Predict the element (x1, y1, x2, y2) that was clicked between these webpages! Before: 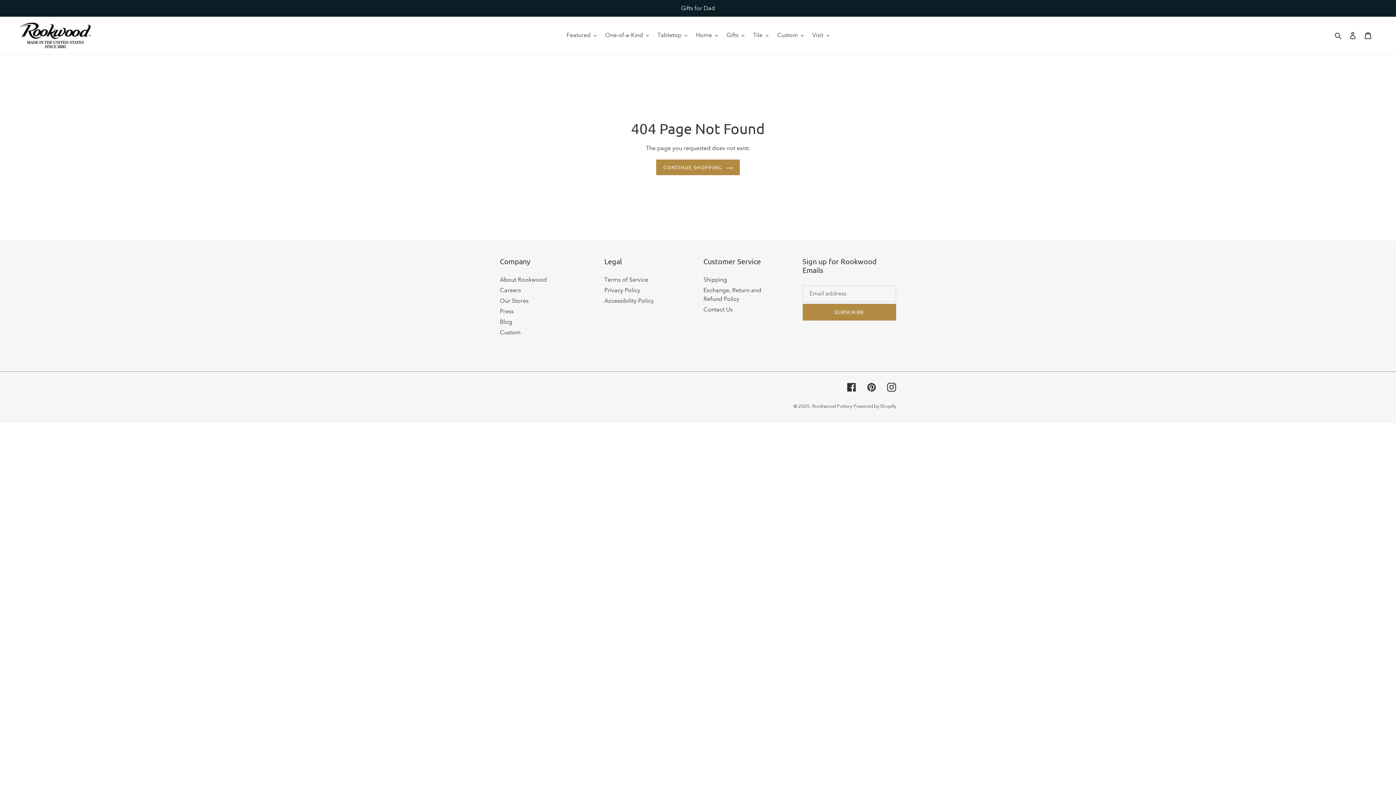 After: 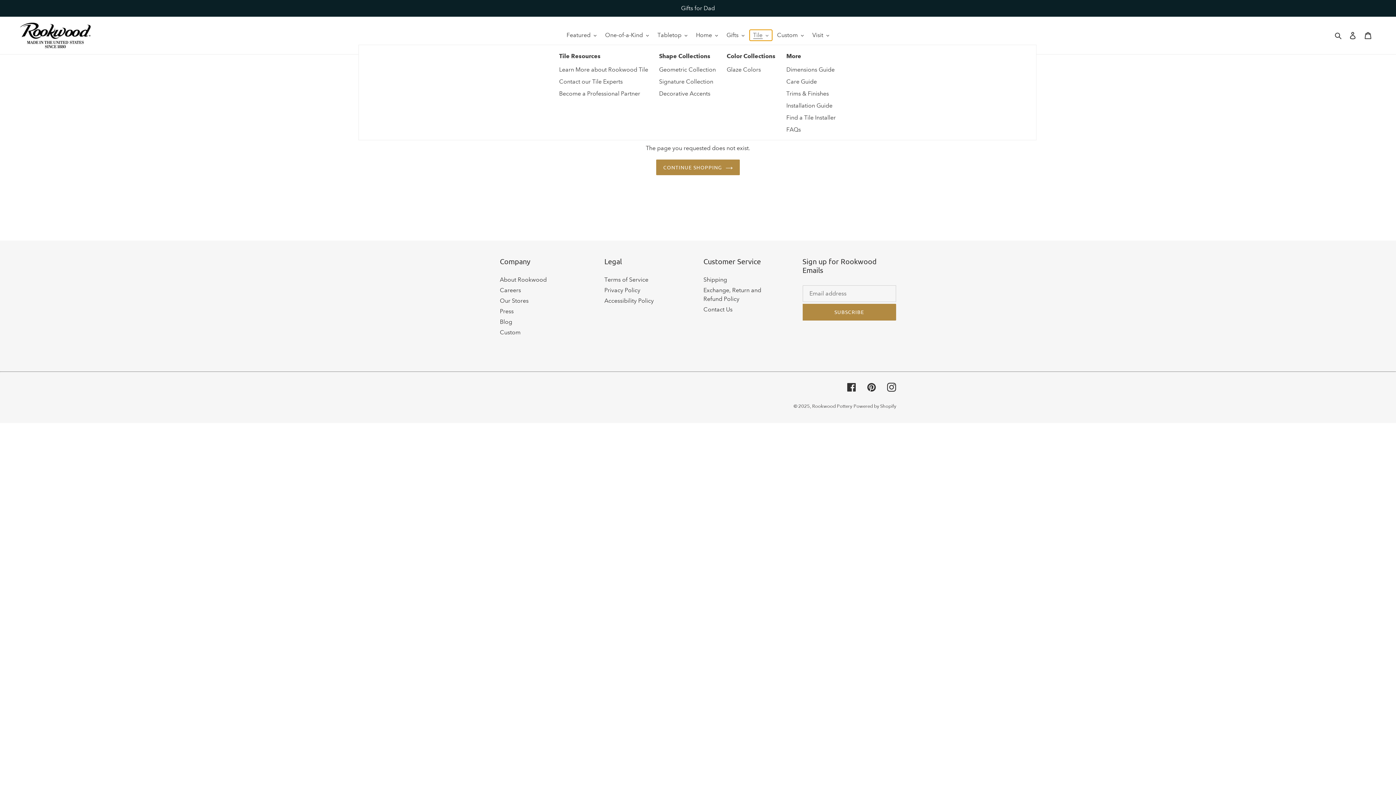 Action: label: Tile bbox: (749, 29, 772, 40)